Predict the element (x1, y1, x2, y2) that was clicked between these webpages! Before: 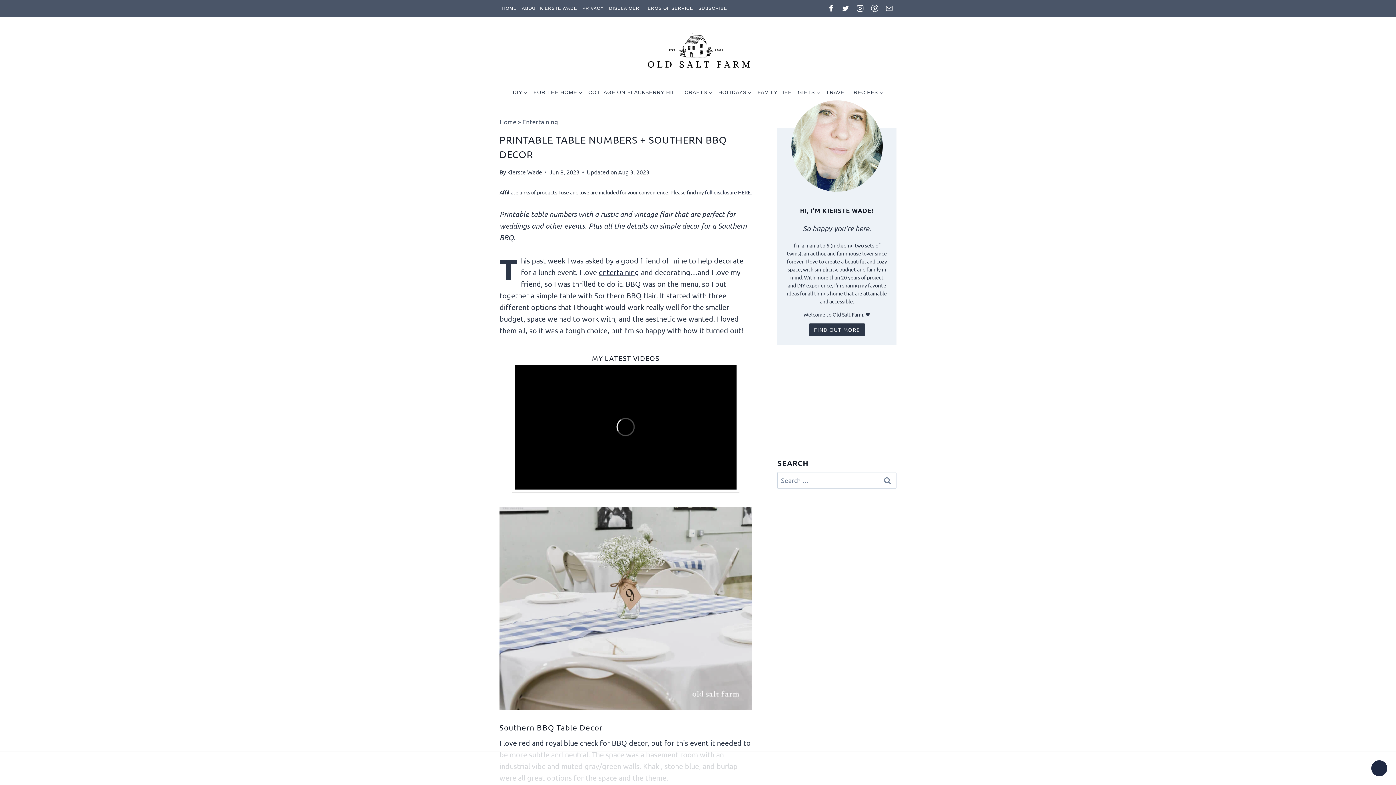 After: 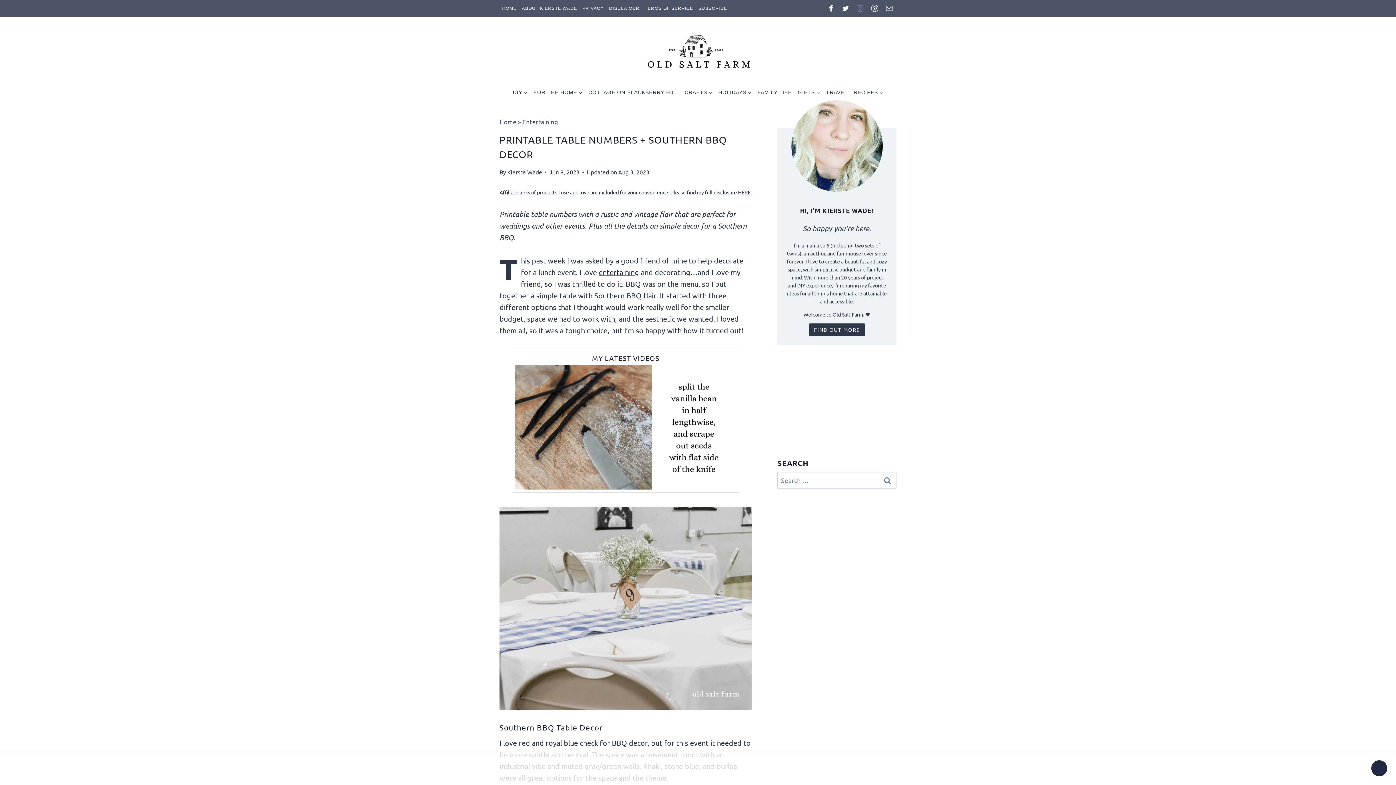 Action: label: Instagram bbox: (853, 1, 867, 15)